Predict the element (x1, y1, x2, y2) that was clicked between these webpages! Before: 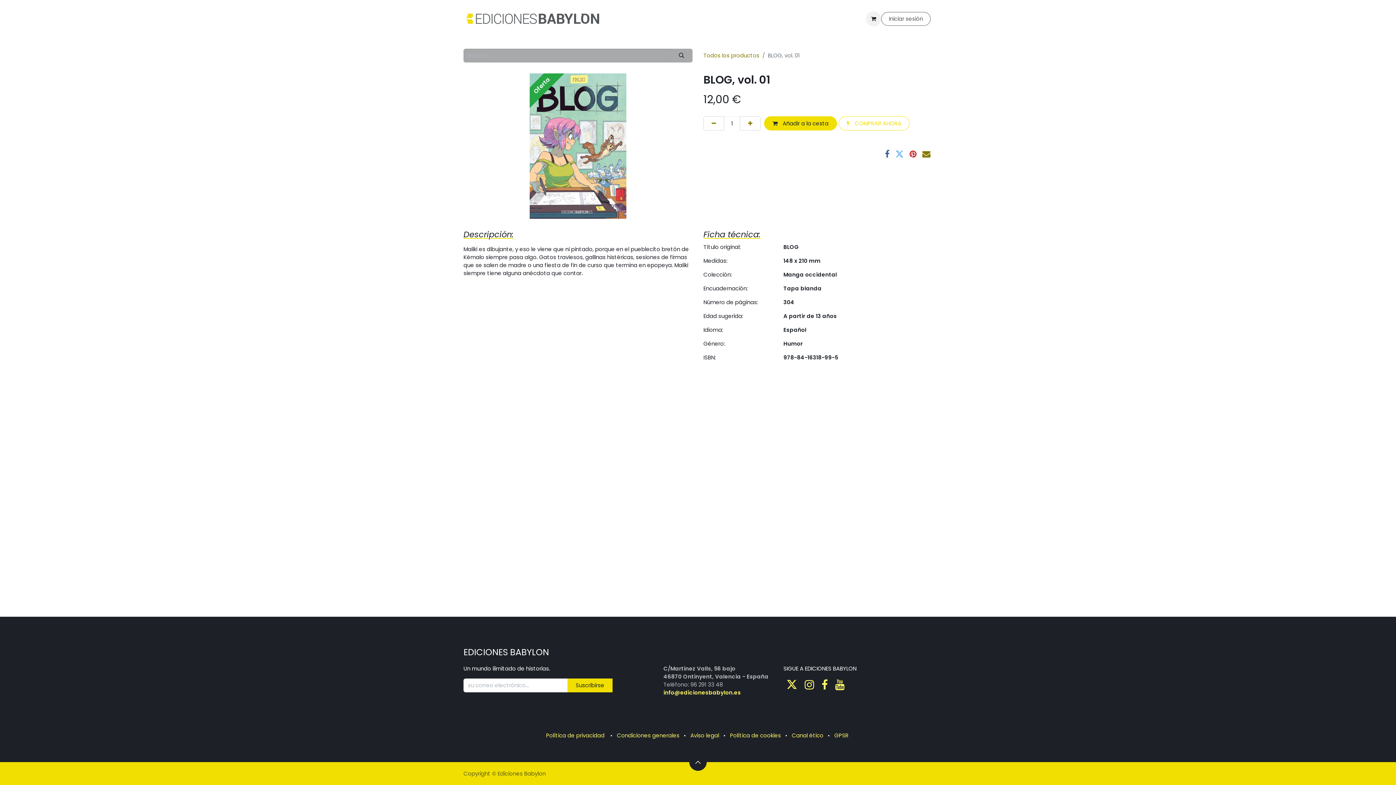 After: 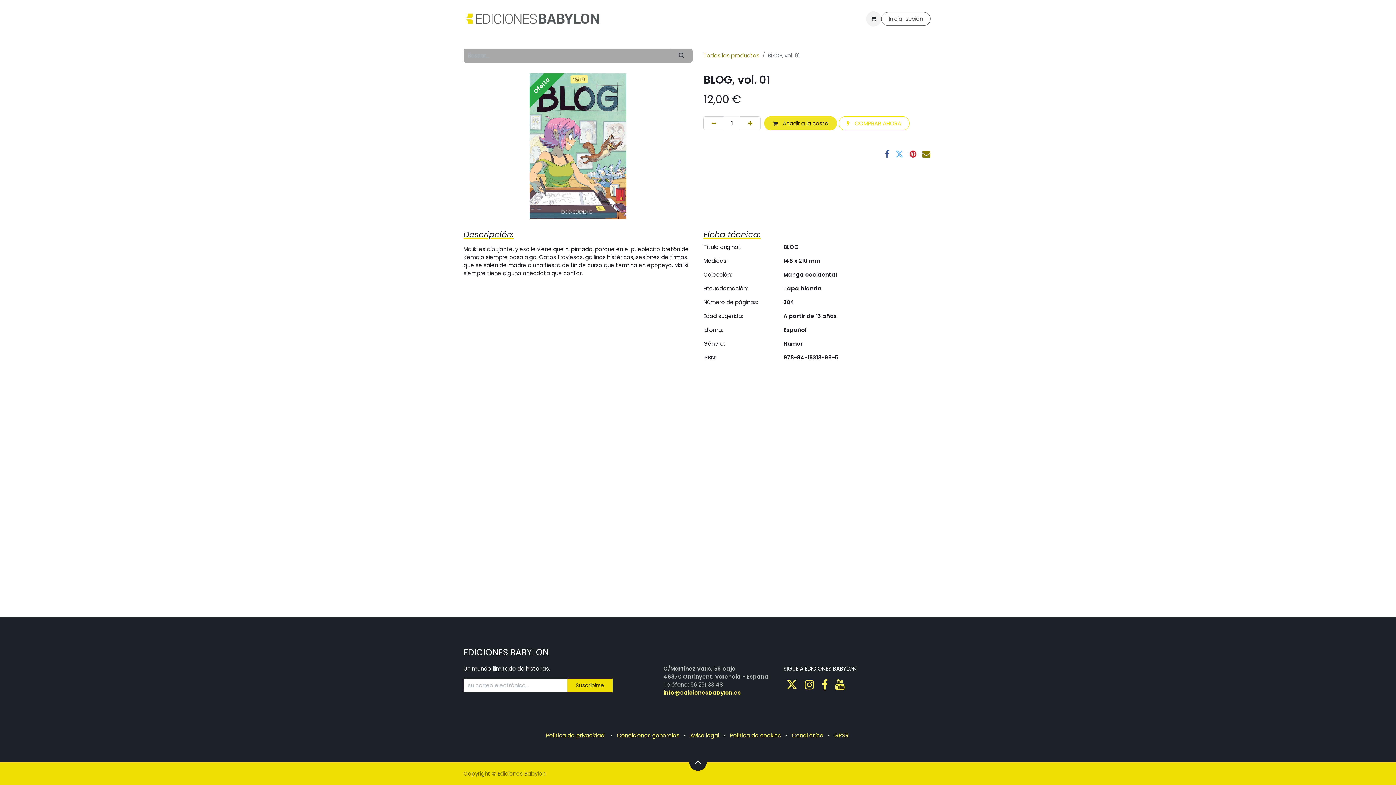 Action: bbox: (764, 116, 836, 130) label:  Añadir a la cesta